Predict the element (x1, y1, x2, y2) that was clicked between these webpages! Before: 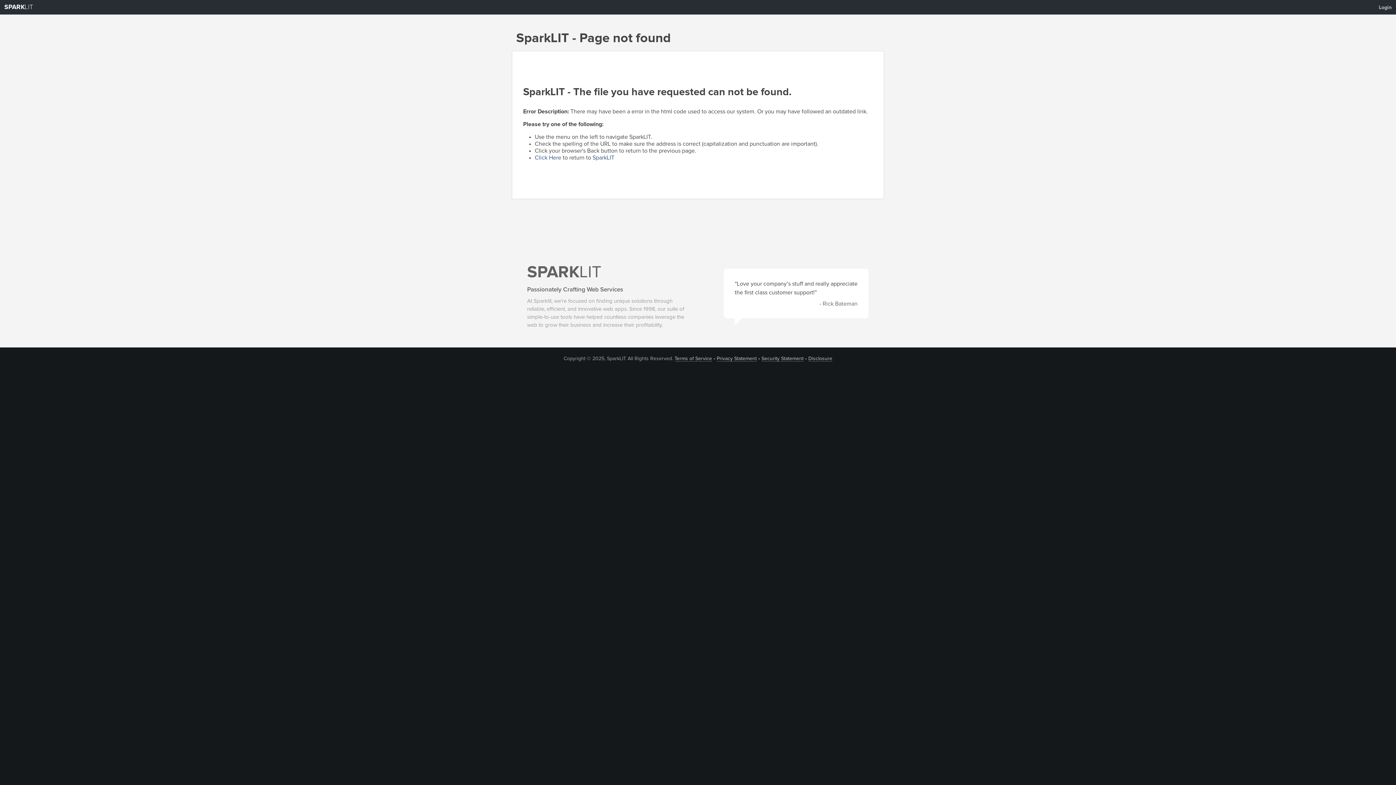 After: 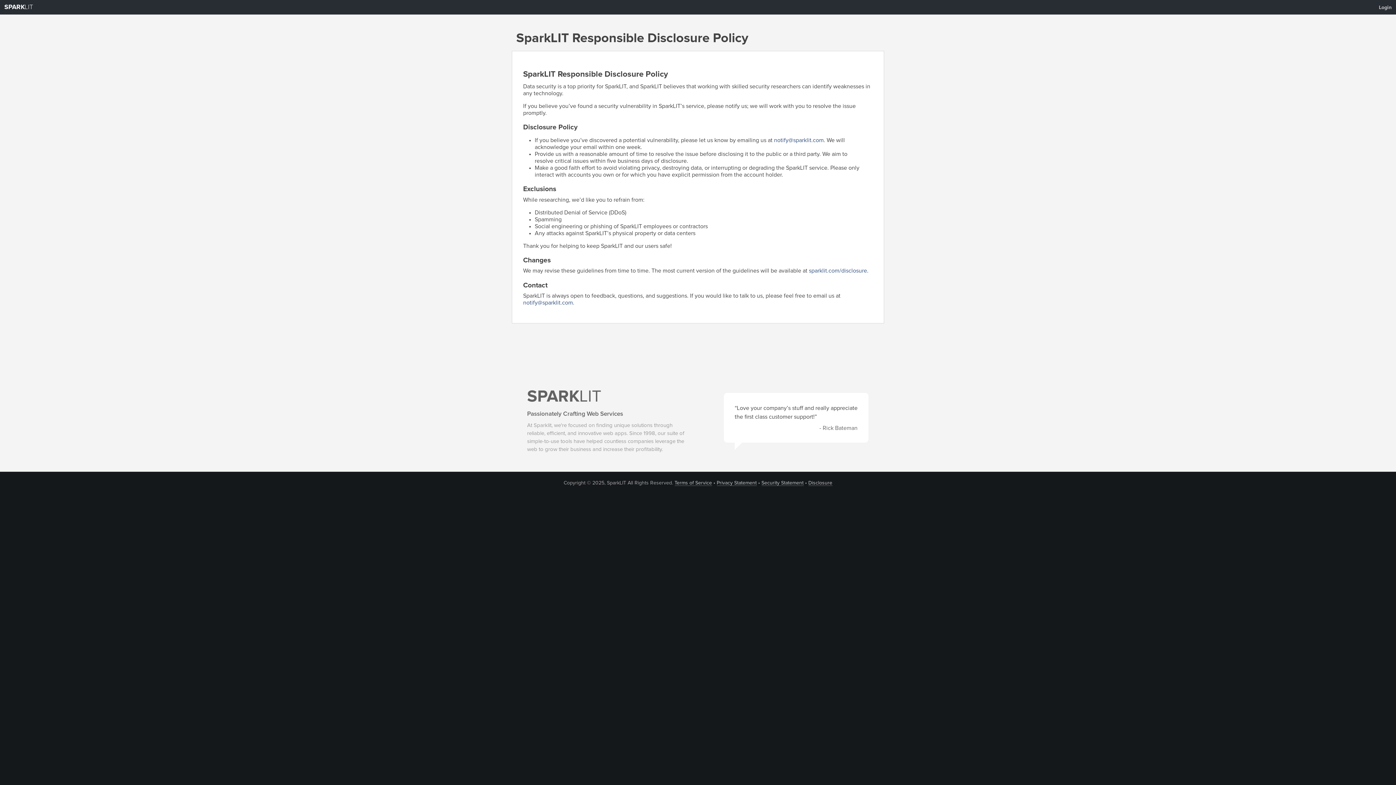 Action: label: Disclosure bbox: (808, 356, 832, 361)